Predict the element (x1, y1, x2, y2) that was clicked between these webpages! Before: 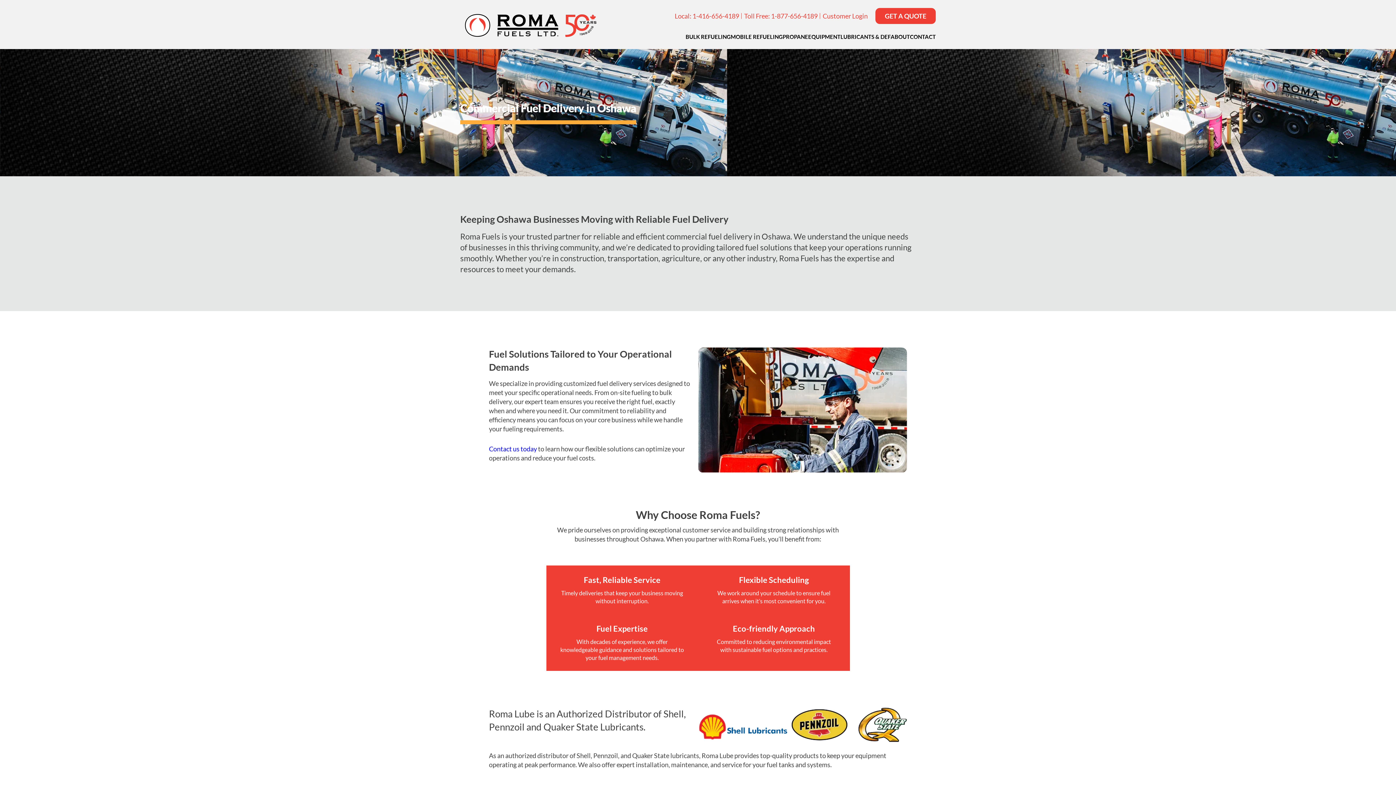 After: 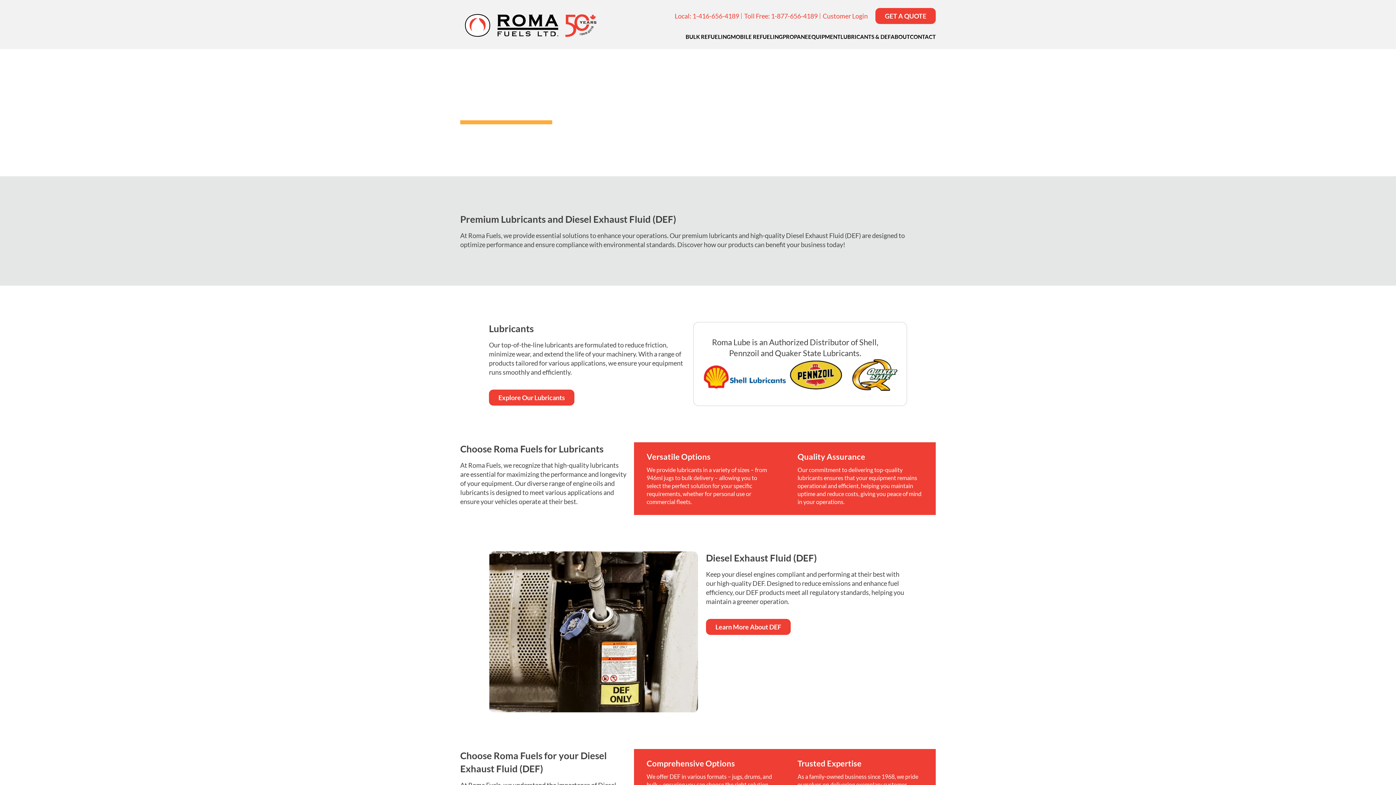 Action: label: LUBRICANTS & DEF bbox: (840, 33, 890, 40)